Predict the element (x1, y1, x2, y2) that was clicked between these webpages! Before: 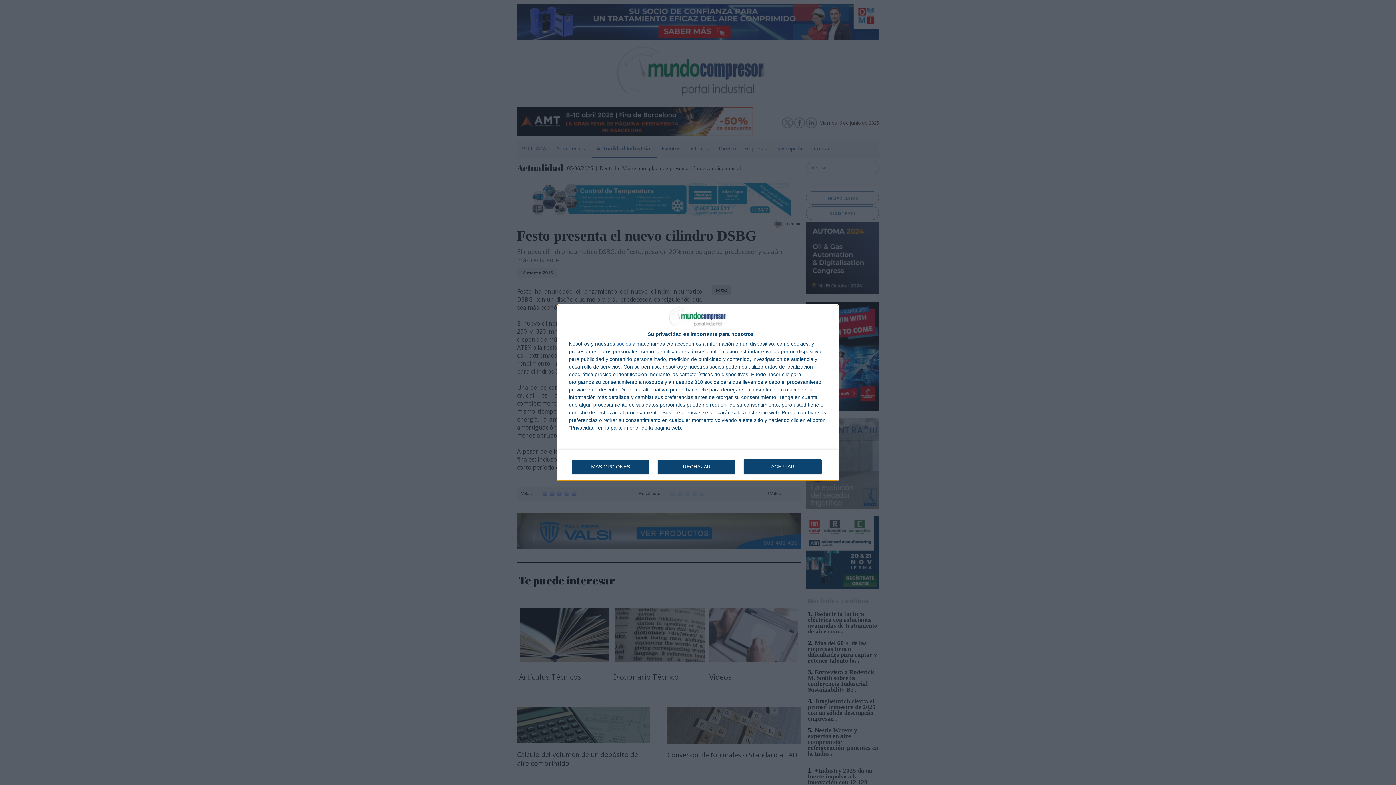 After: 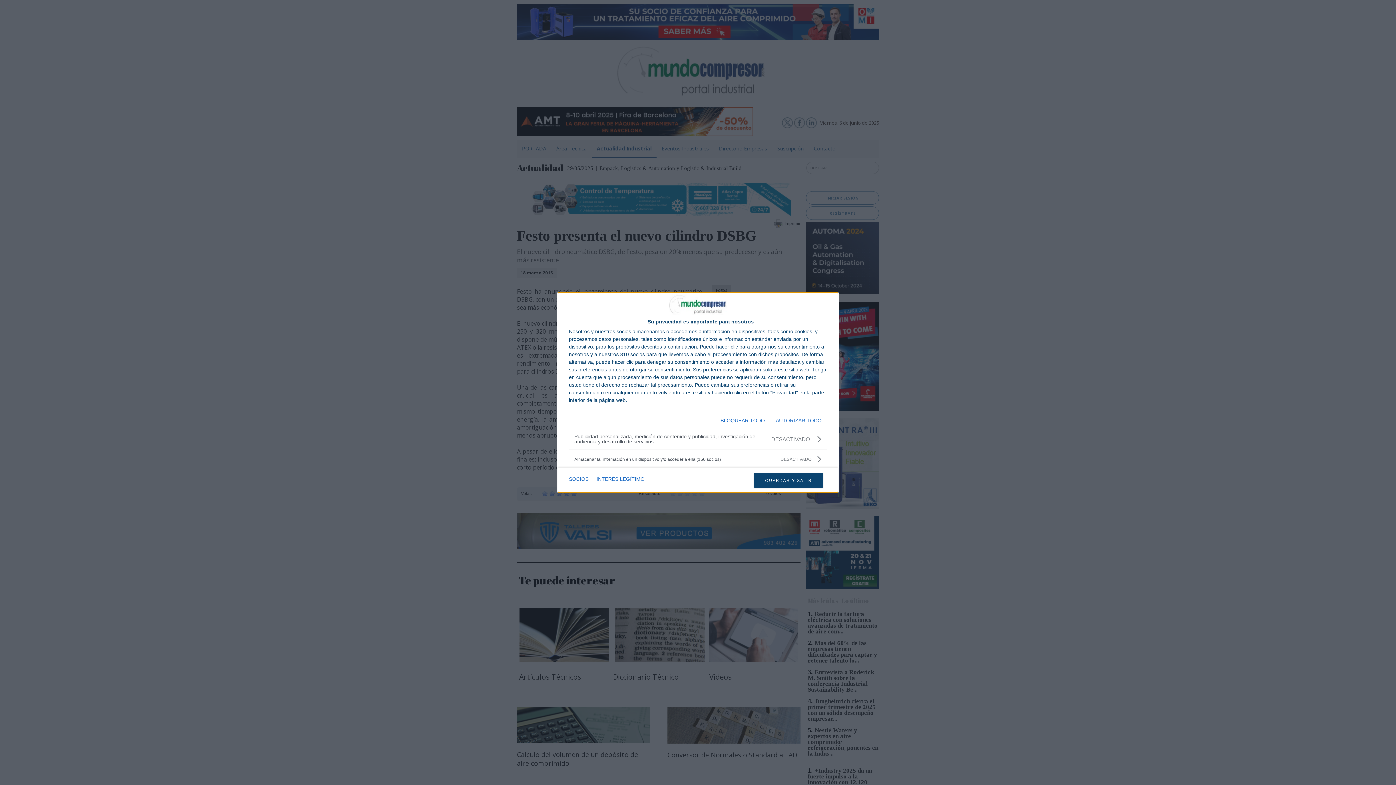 Action: label: MÁS OPCIONES bbox: (571, 459, 649, 474)